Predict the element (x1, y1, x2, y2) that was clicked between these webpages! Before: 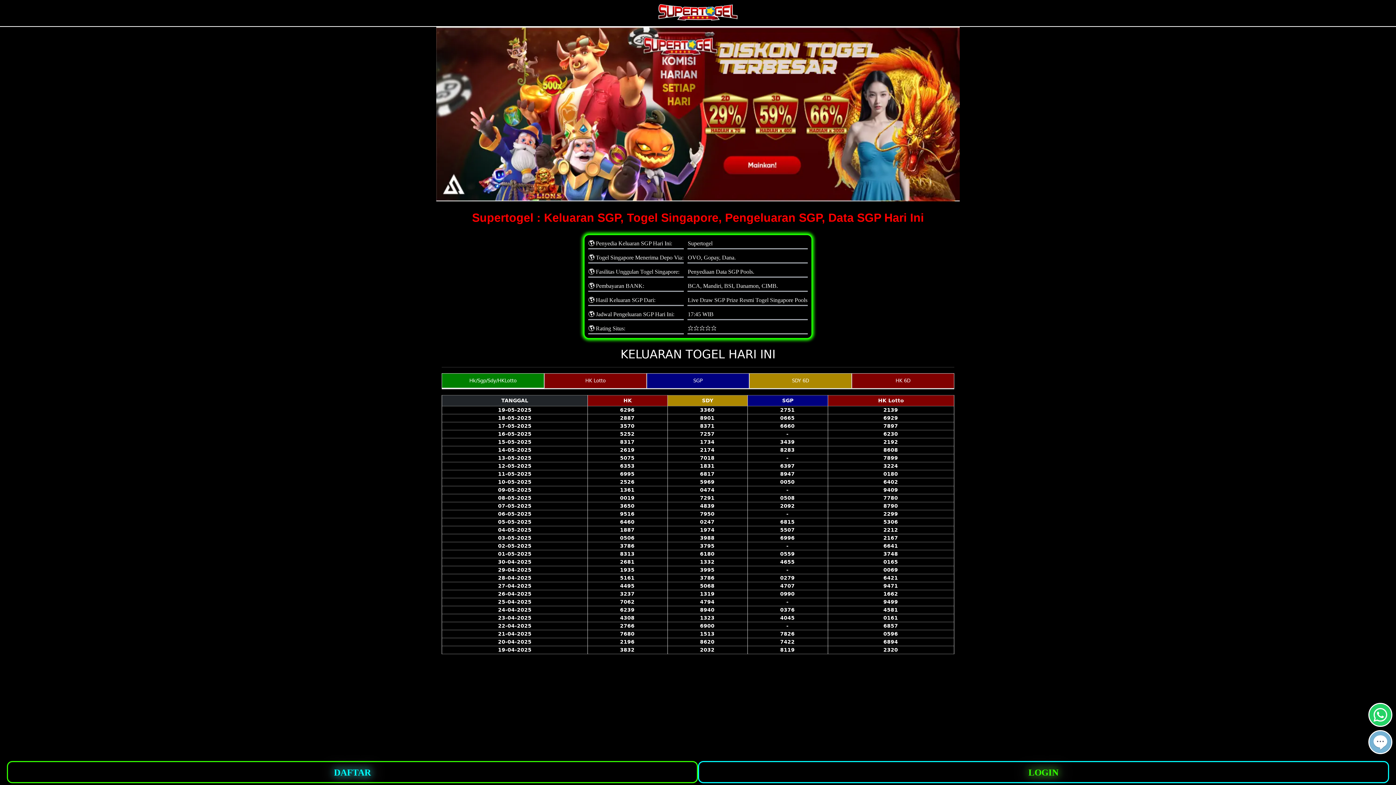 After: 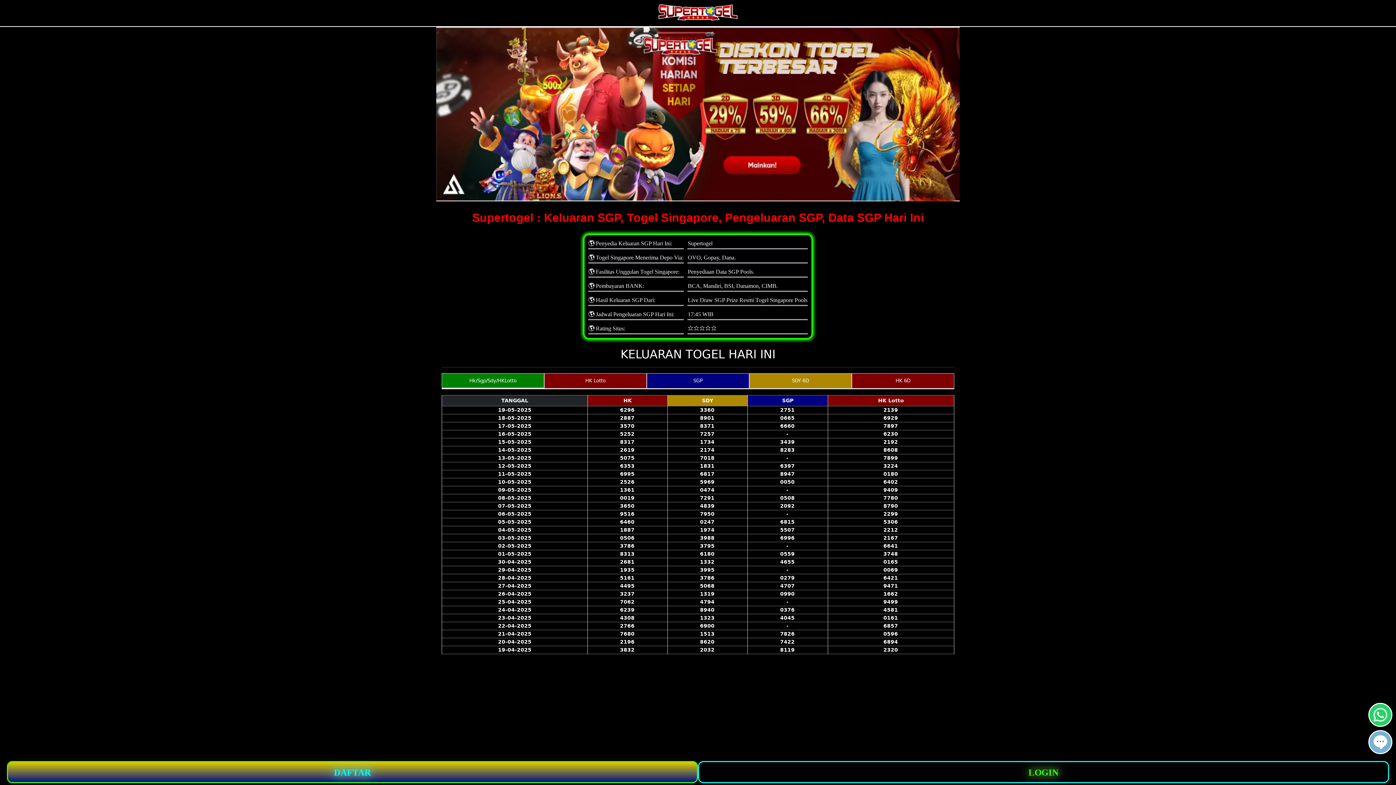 Action: label: DAFTAR bbox: (6, 761, 698, 783)